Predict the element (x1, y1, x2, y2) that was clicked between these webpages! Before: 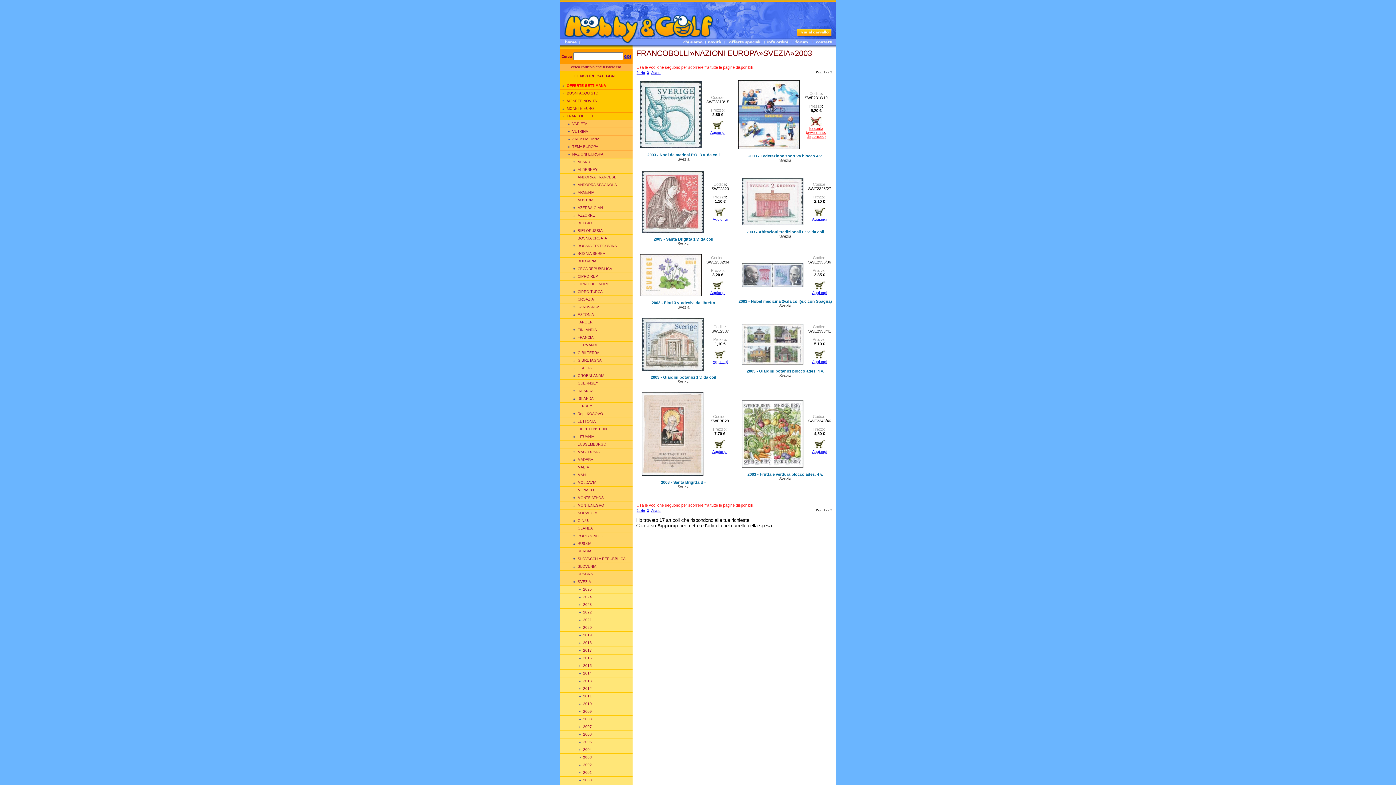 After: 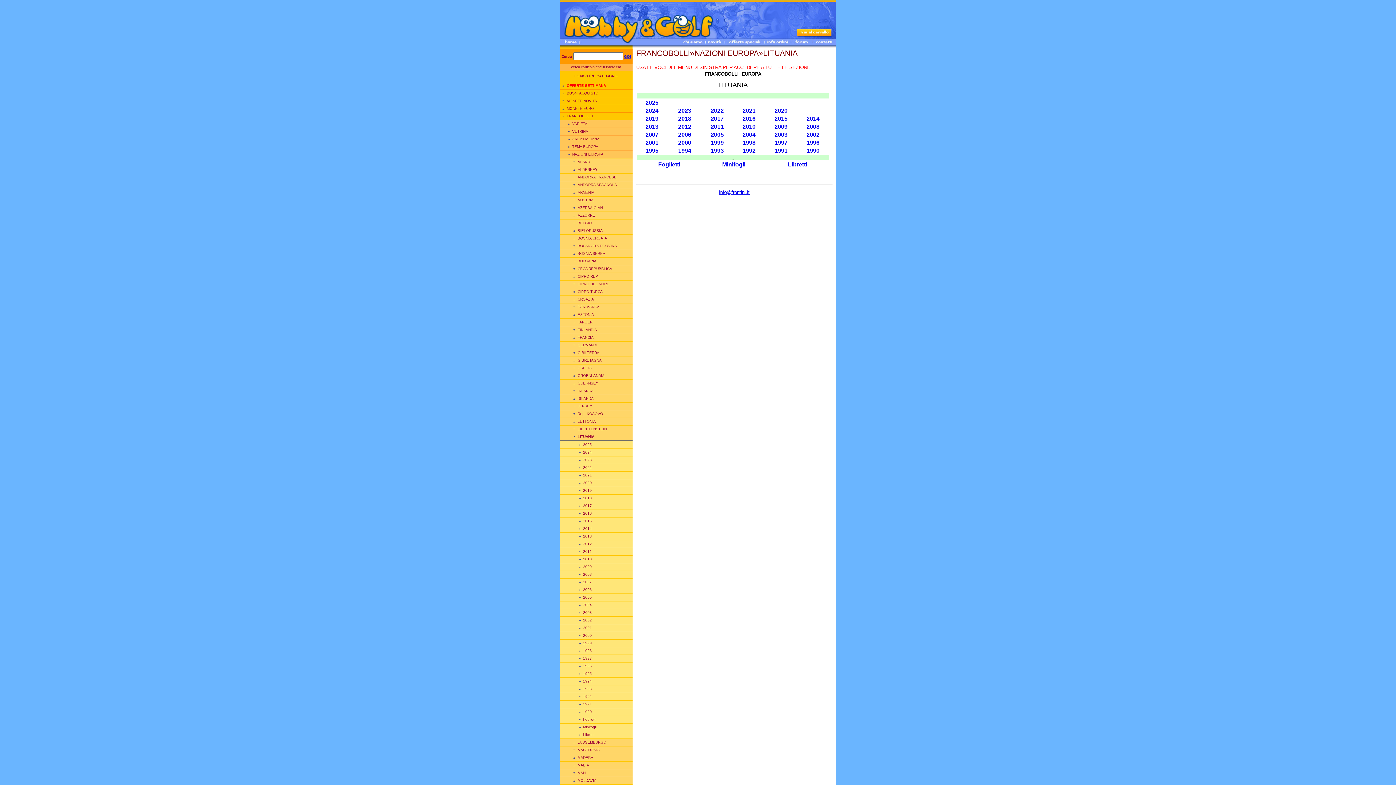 Action: bbox: (577, 434, 594, 438) label: LITUANIA